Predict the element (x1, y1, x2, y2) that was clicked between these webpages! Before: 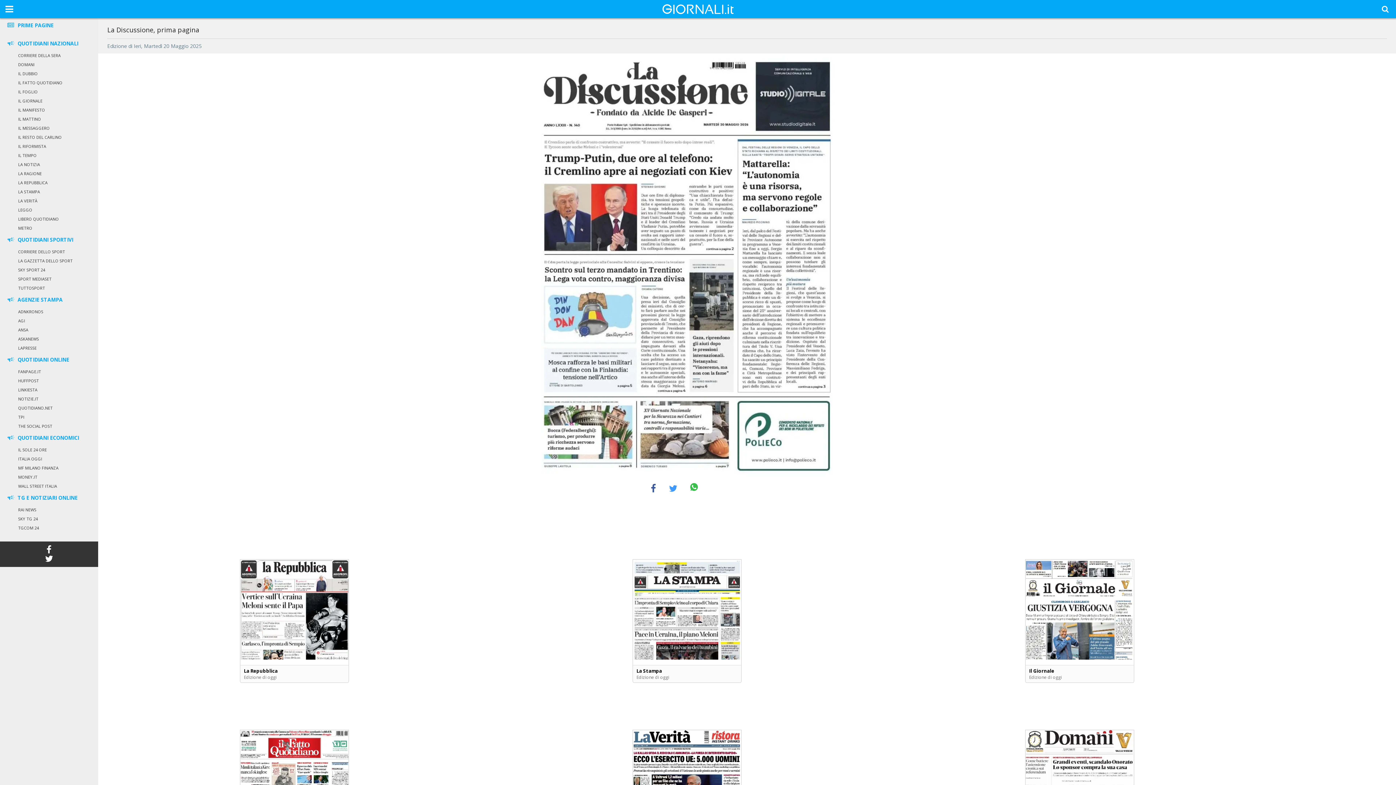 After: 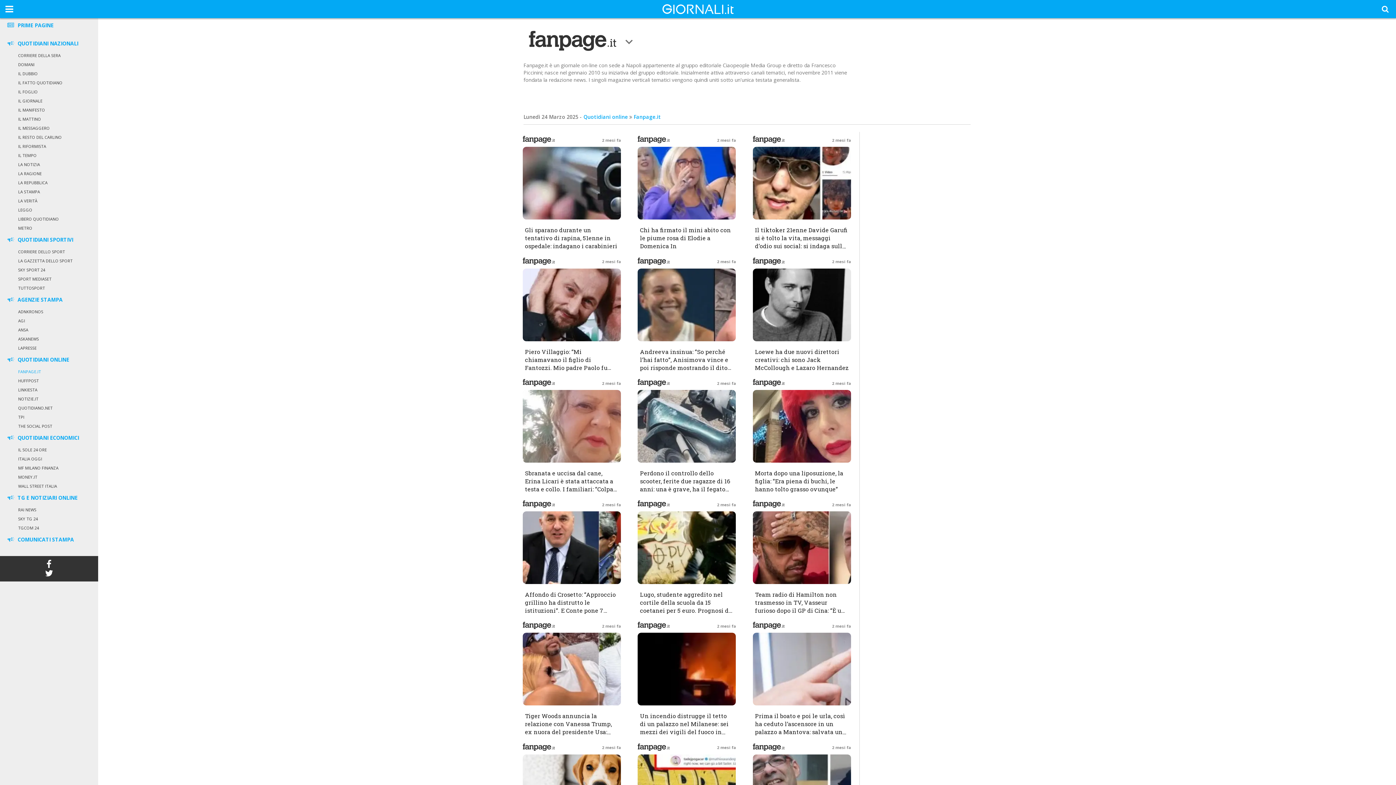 Action: label: FANPAGE.IT bbox: (18, 369, 41, 374)